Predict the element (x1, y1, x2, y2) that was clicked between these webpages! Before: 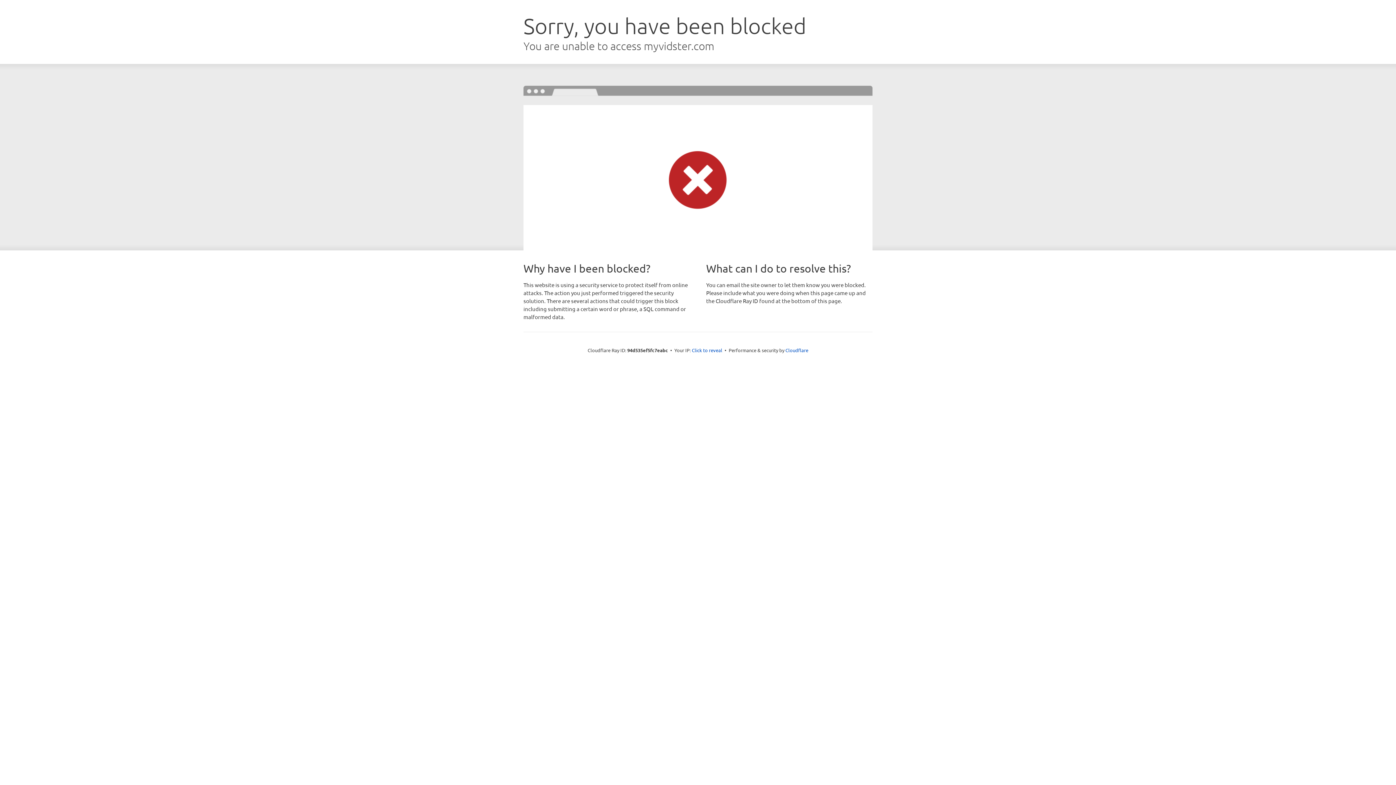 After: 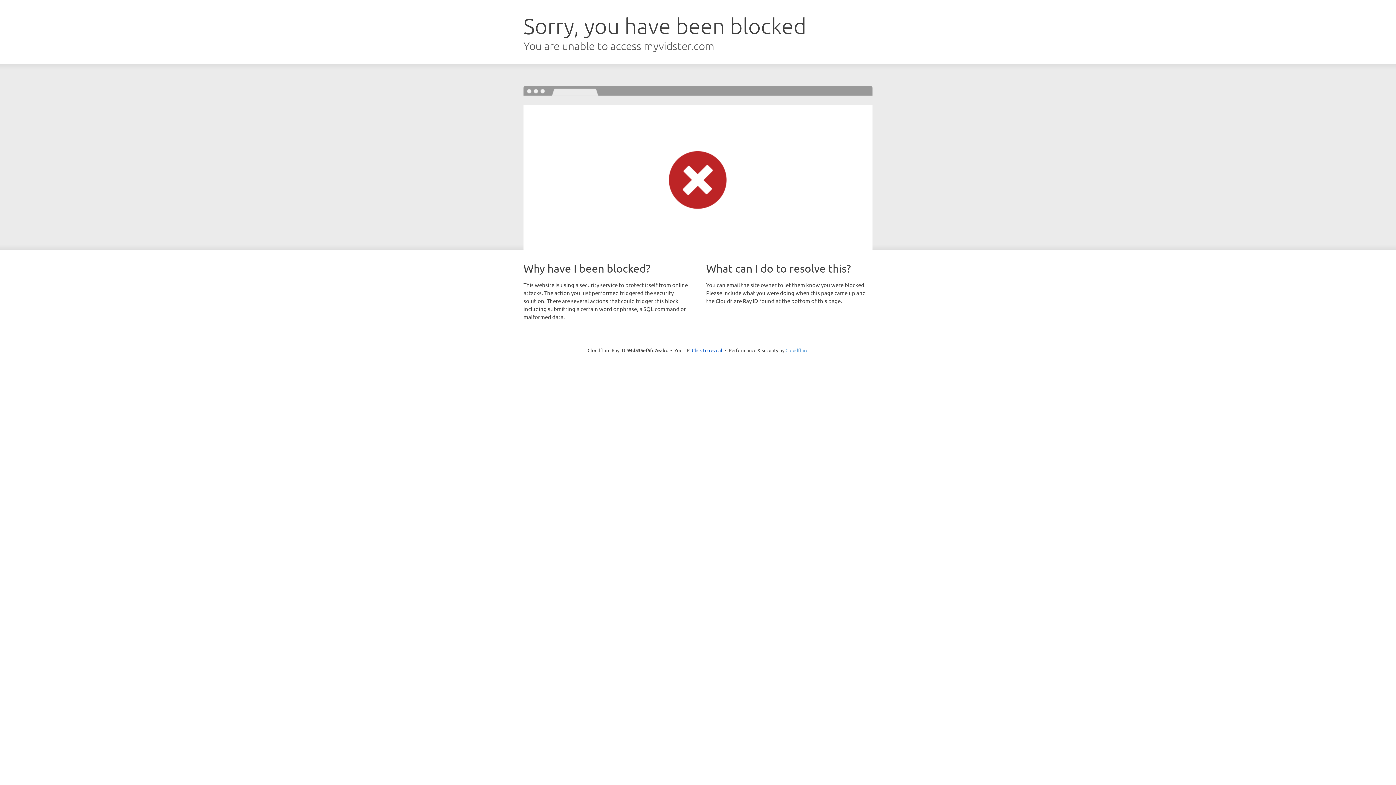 Action: bbox: (785, 347, 808, 353) label: Cloudflare